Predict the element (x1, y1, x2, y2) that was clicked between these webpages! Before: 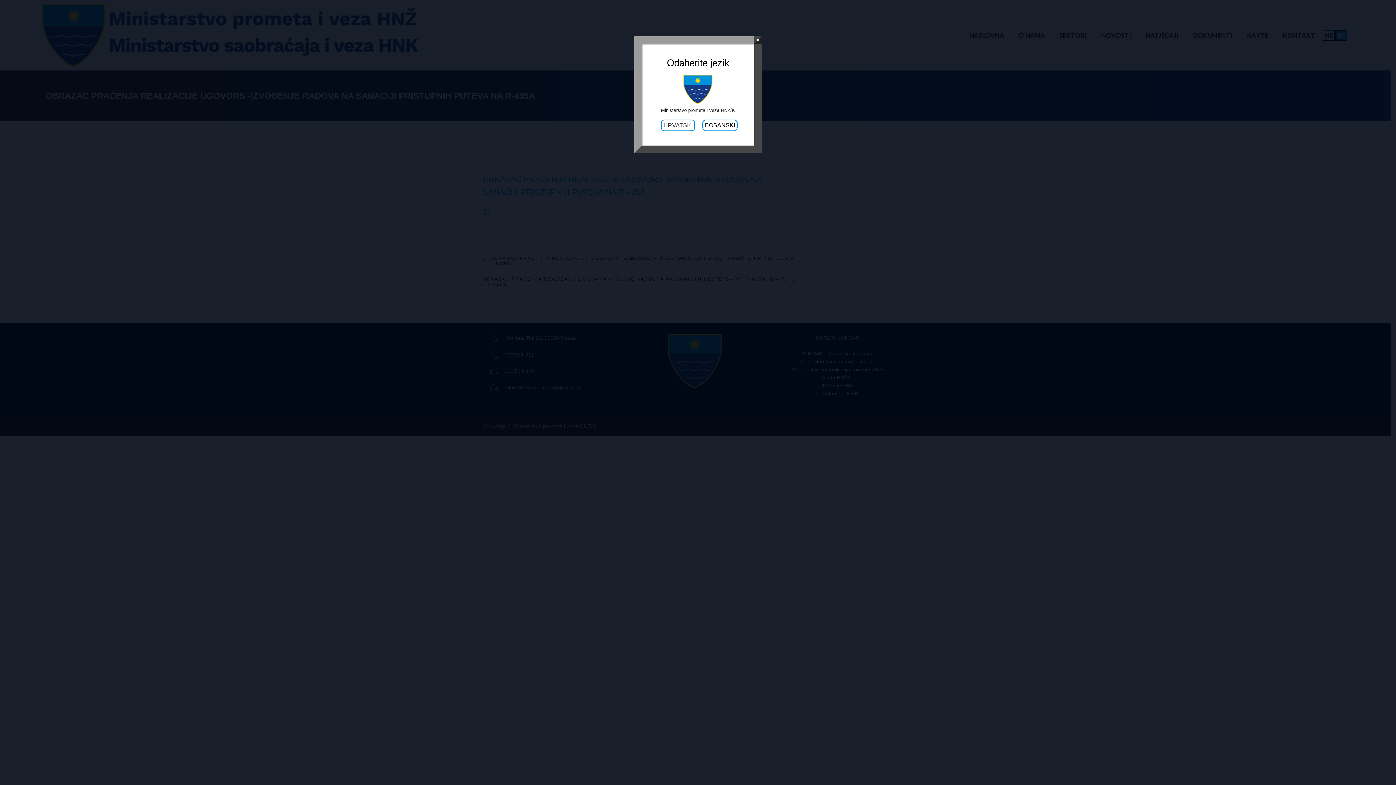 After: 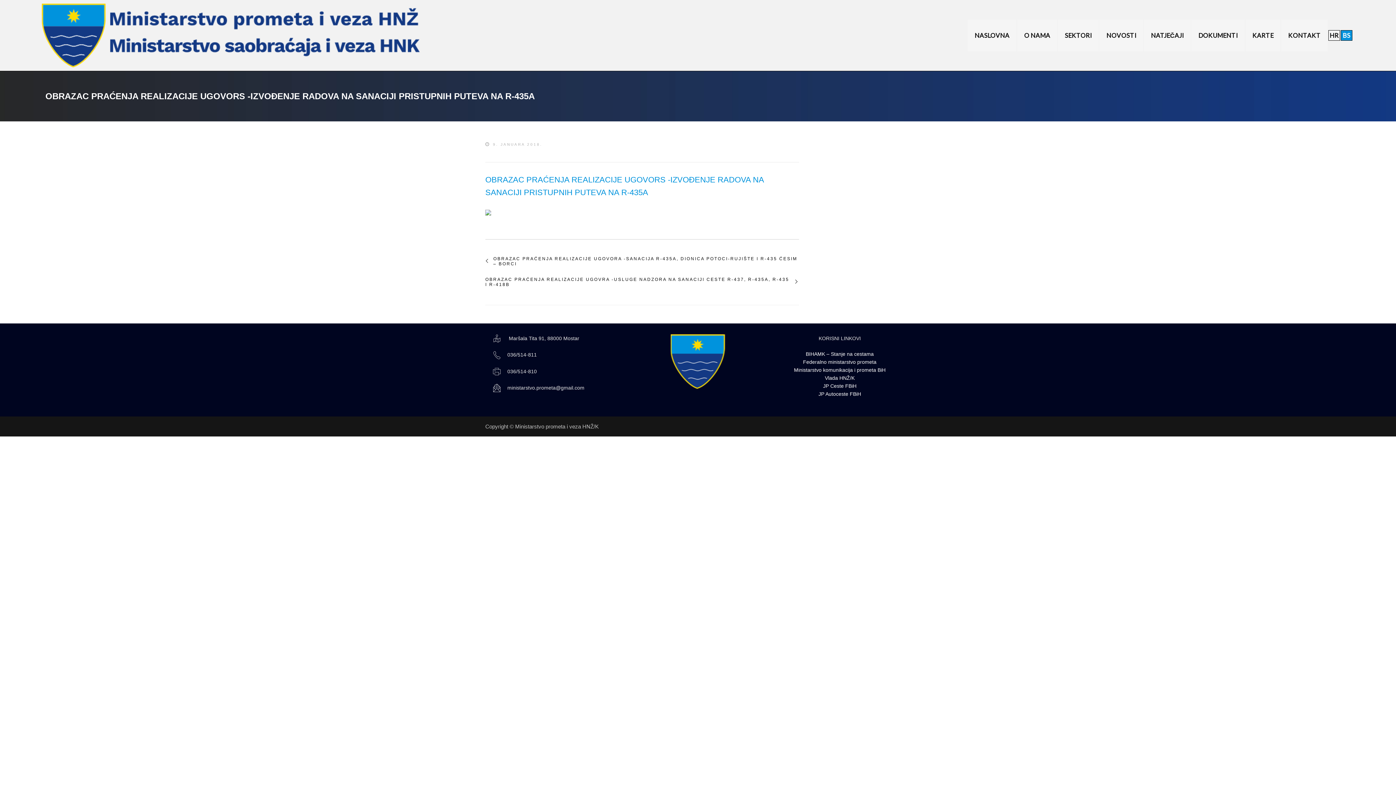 Action: label: Close bbox: (754, 36, 761, 43)